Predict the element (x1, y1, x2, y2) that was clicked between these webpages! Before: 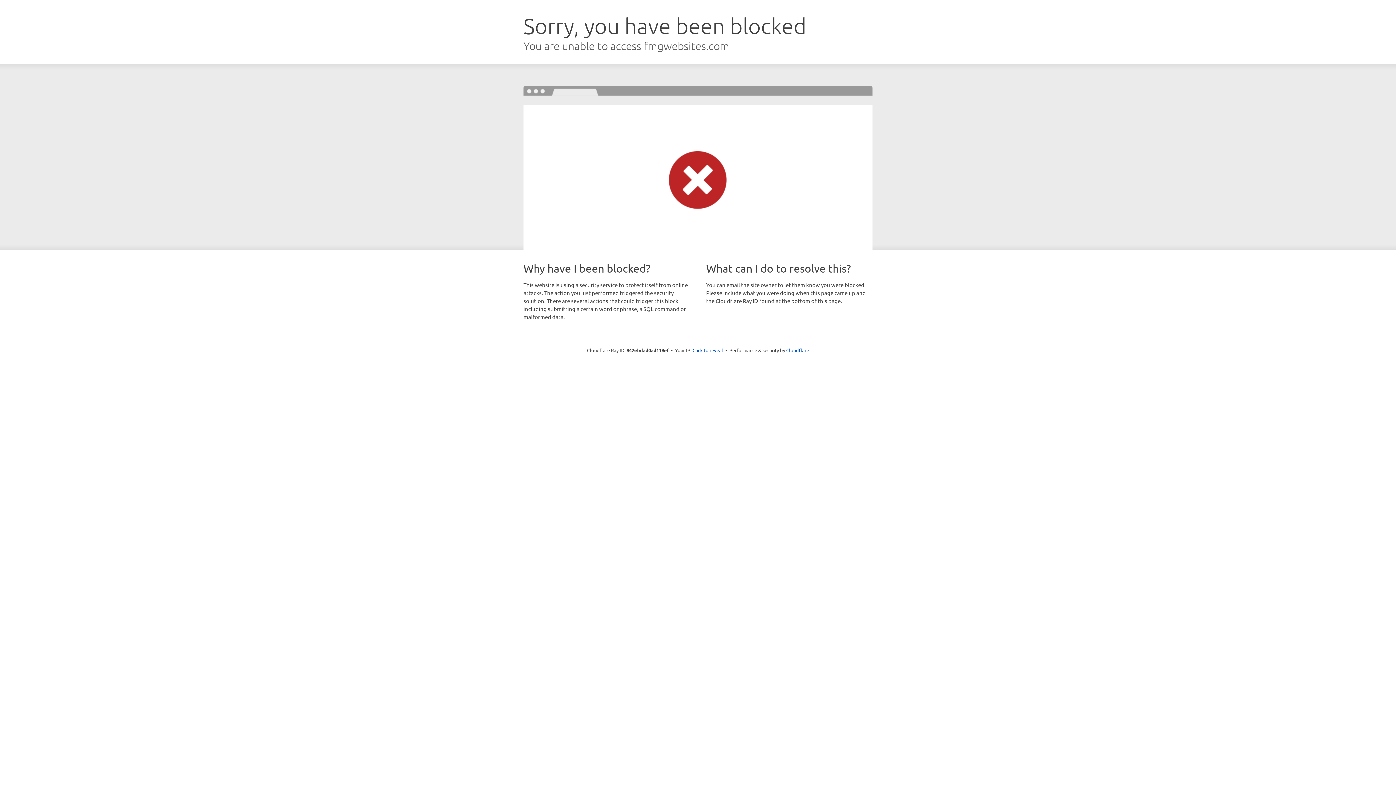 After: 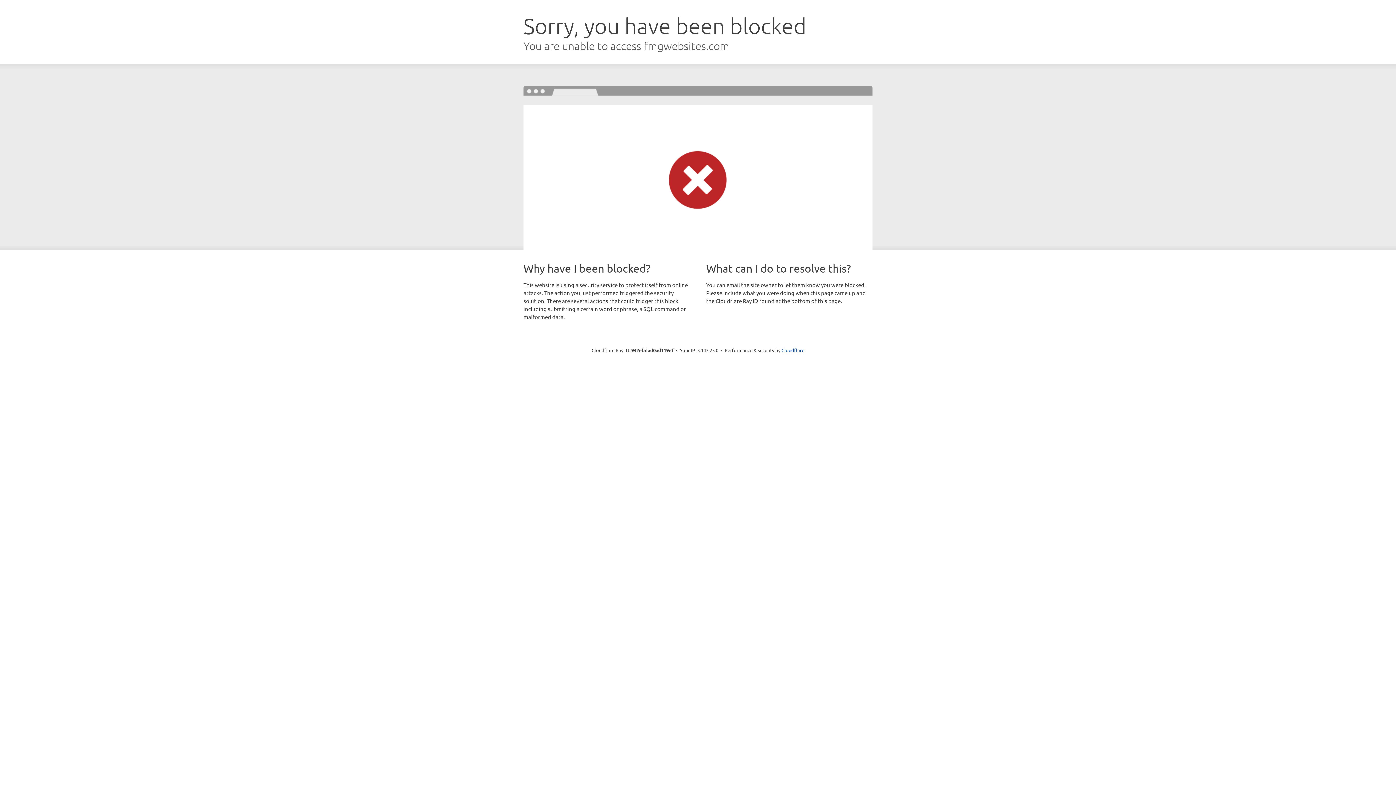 Action: bbox: (692, 346, 723, 353) label: Click to reveal